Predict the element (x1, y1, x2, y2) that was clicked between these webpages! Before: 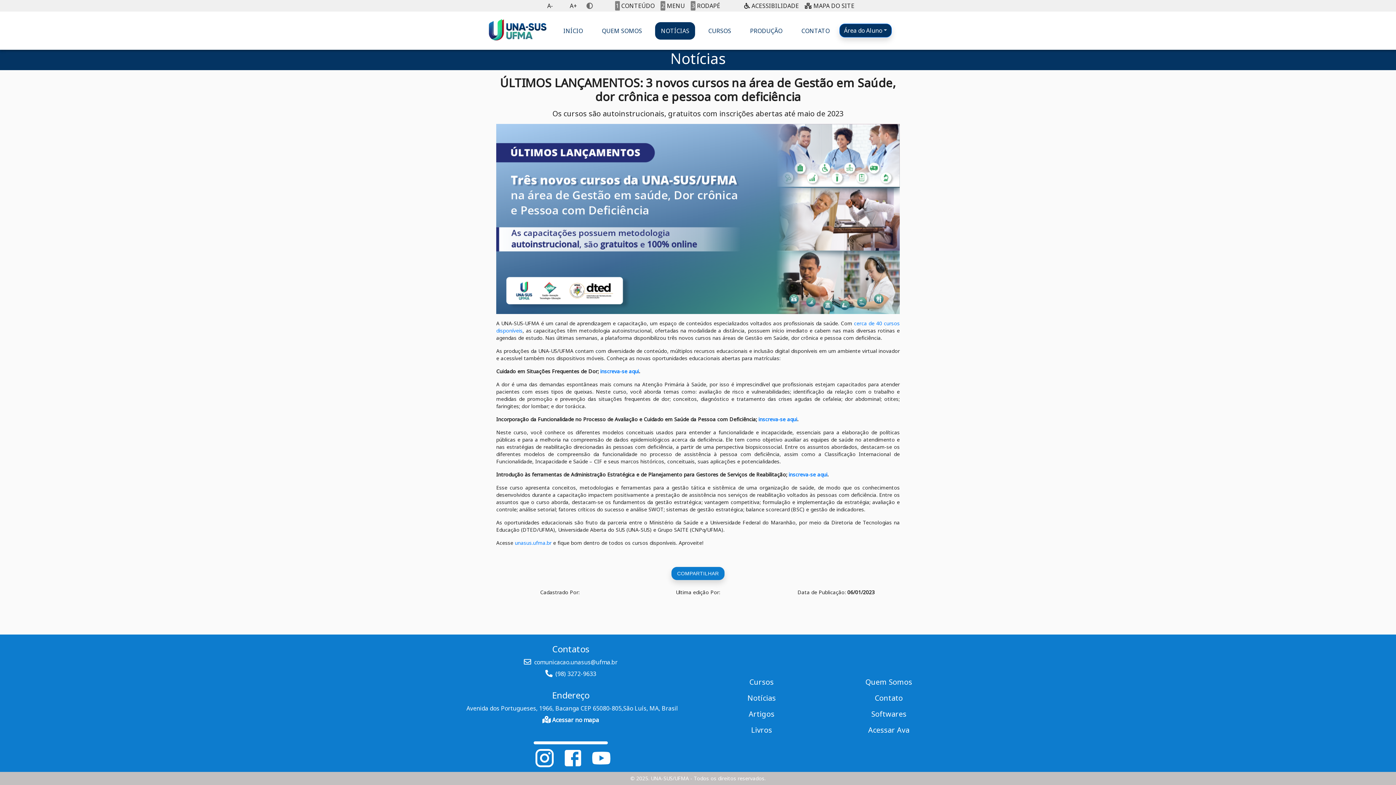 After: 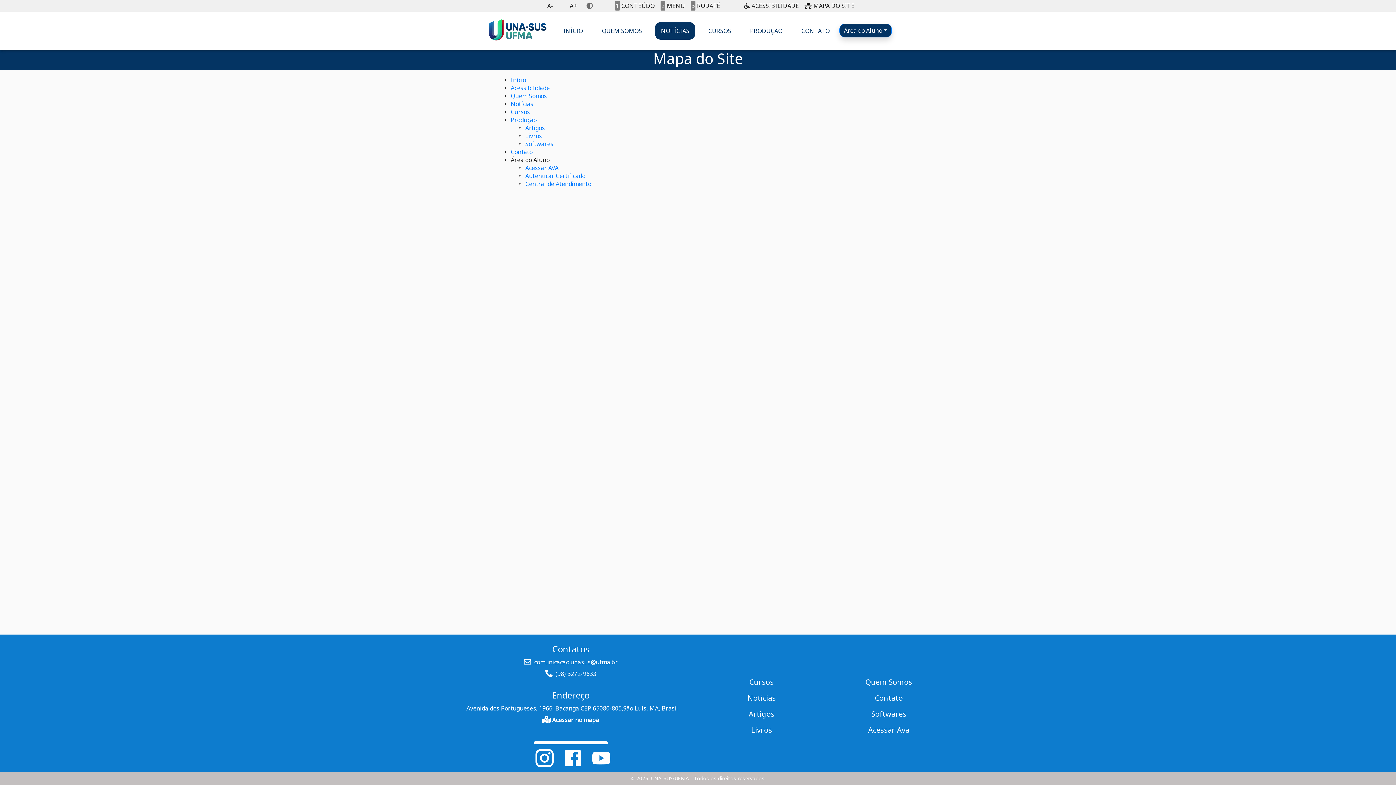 Action: label:  MAPA DO SITE bbox: (801, 0, 857, 12)